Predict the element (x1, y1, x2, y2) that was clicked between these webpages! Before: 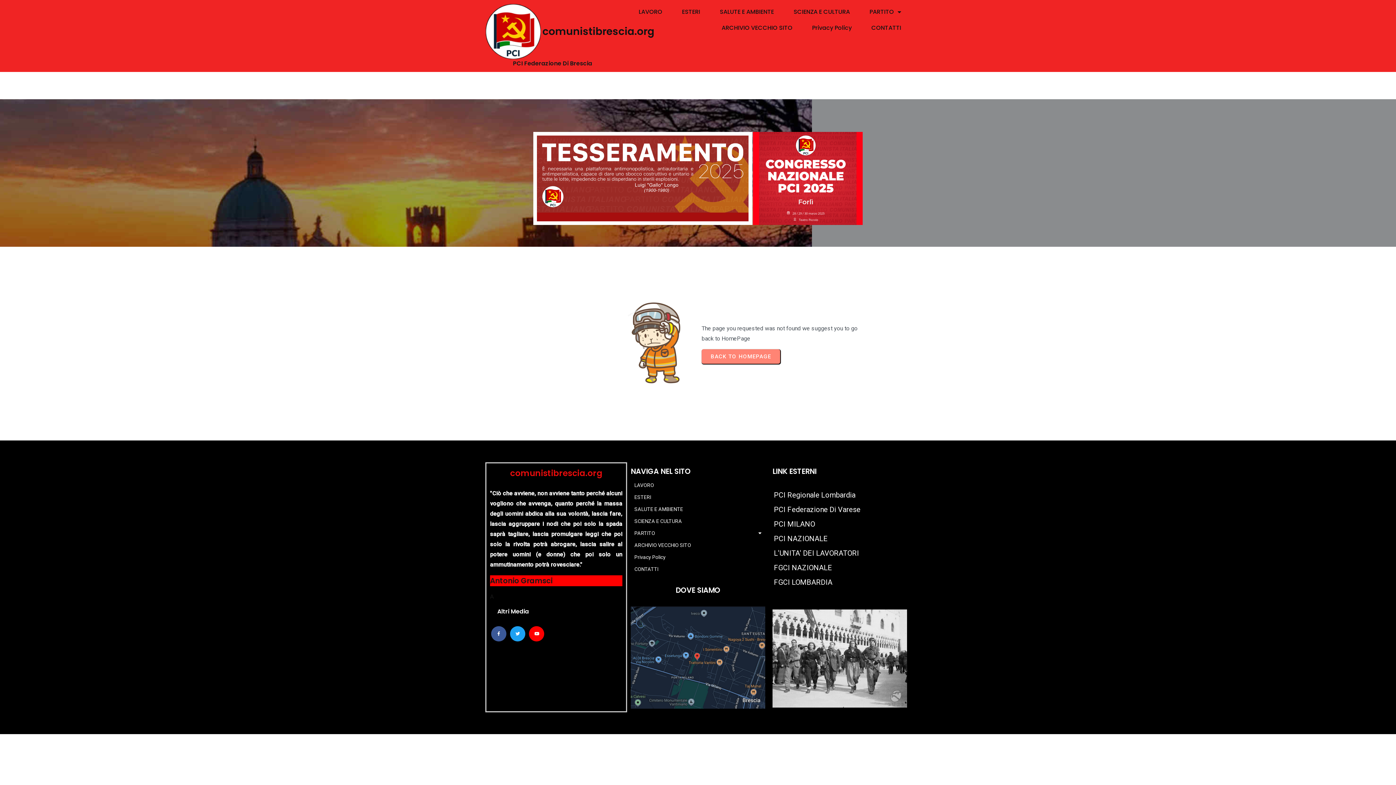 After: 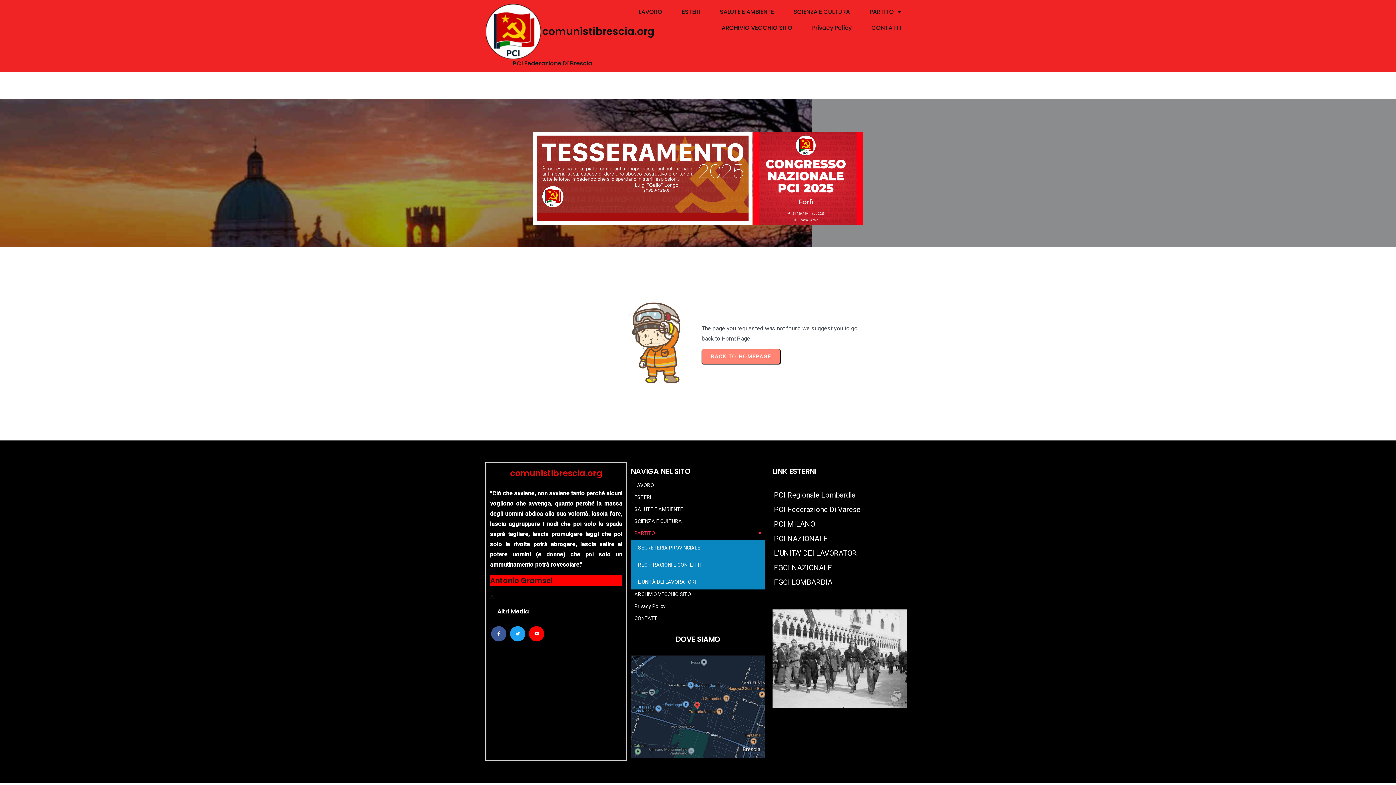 Action: bbox: (630, 528, 765, 538) label: PARTITO